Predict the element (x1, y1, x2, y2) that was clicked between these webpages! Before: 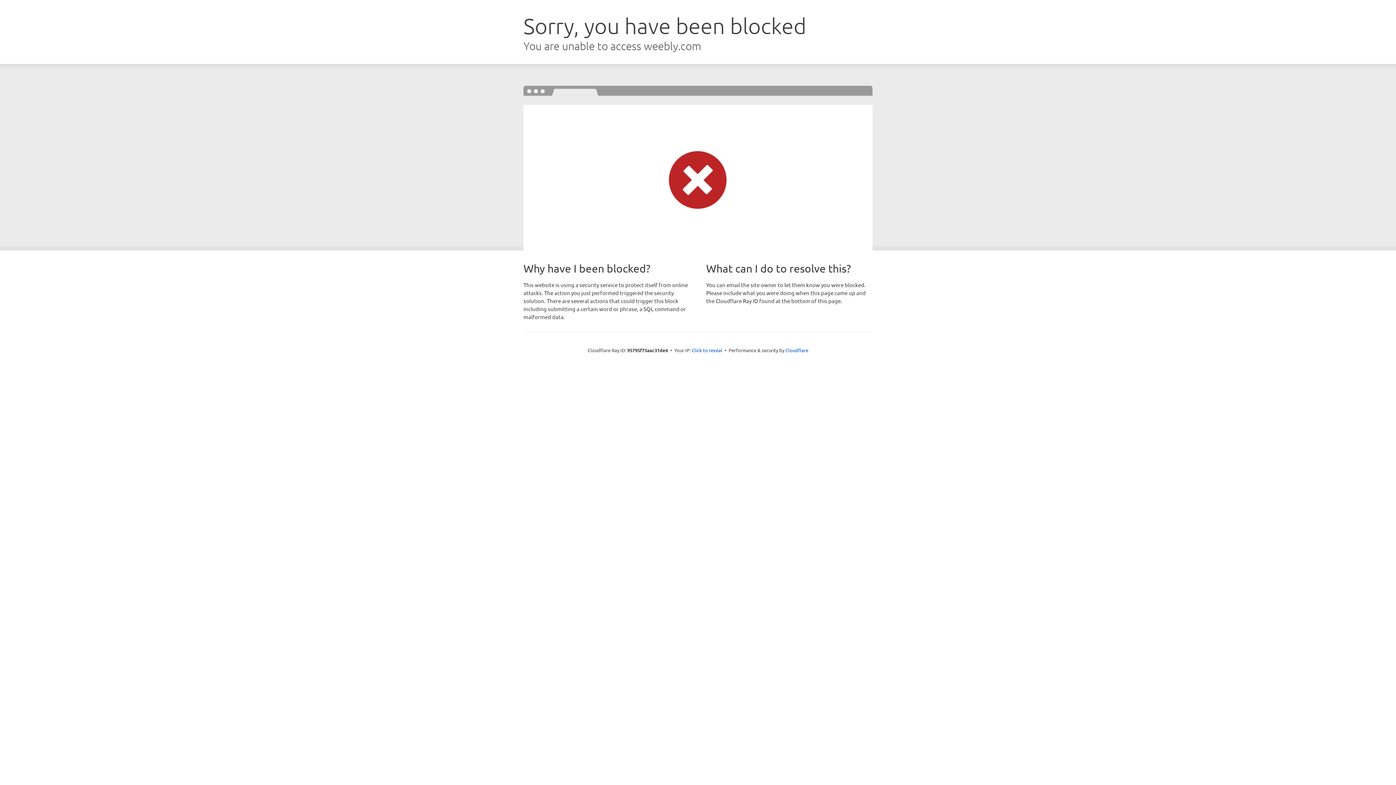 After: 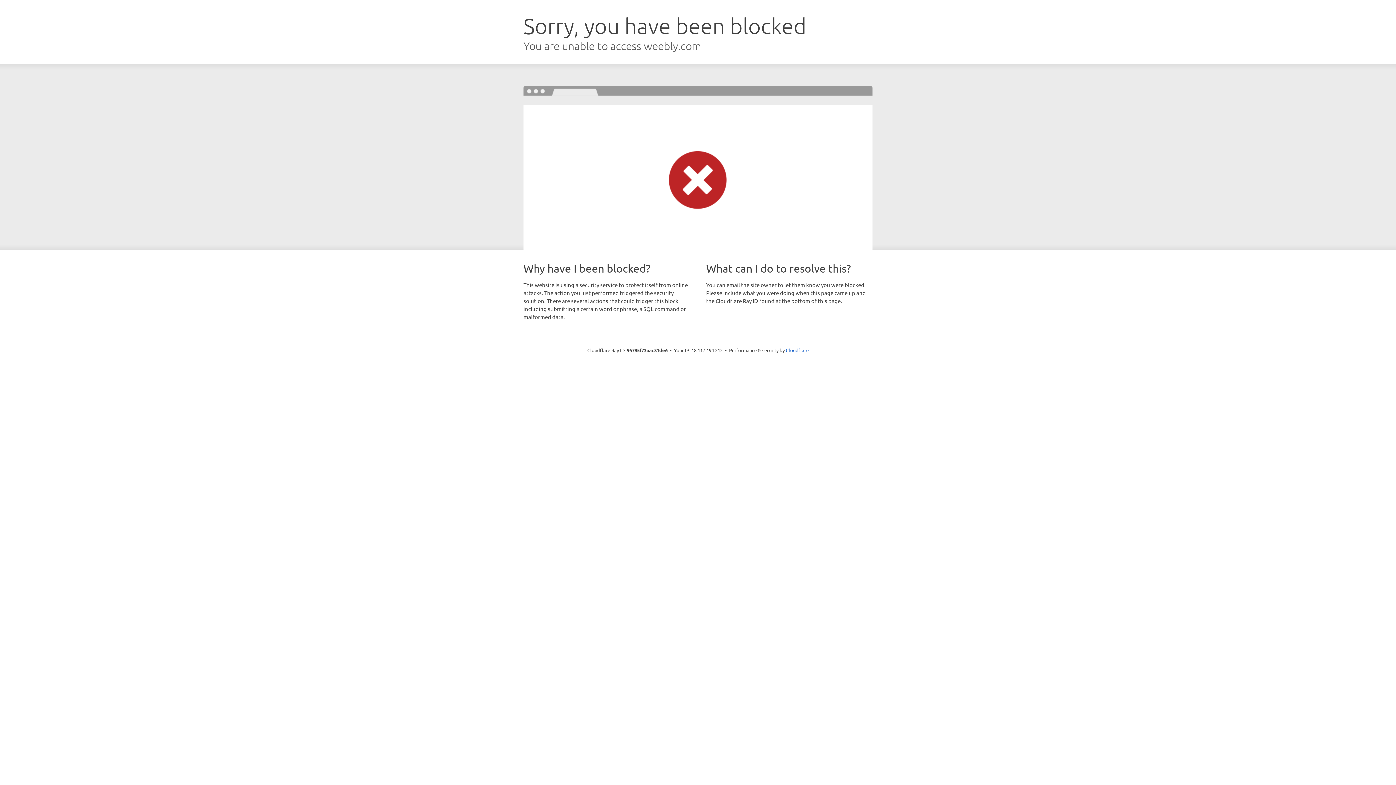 Action: label: Click to reveal bbox: (692, 346, 722, 353)